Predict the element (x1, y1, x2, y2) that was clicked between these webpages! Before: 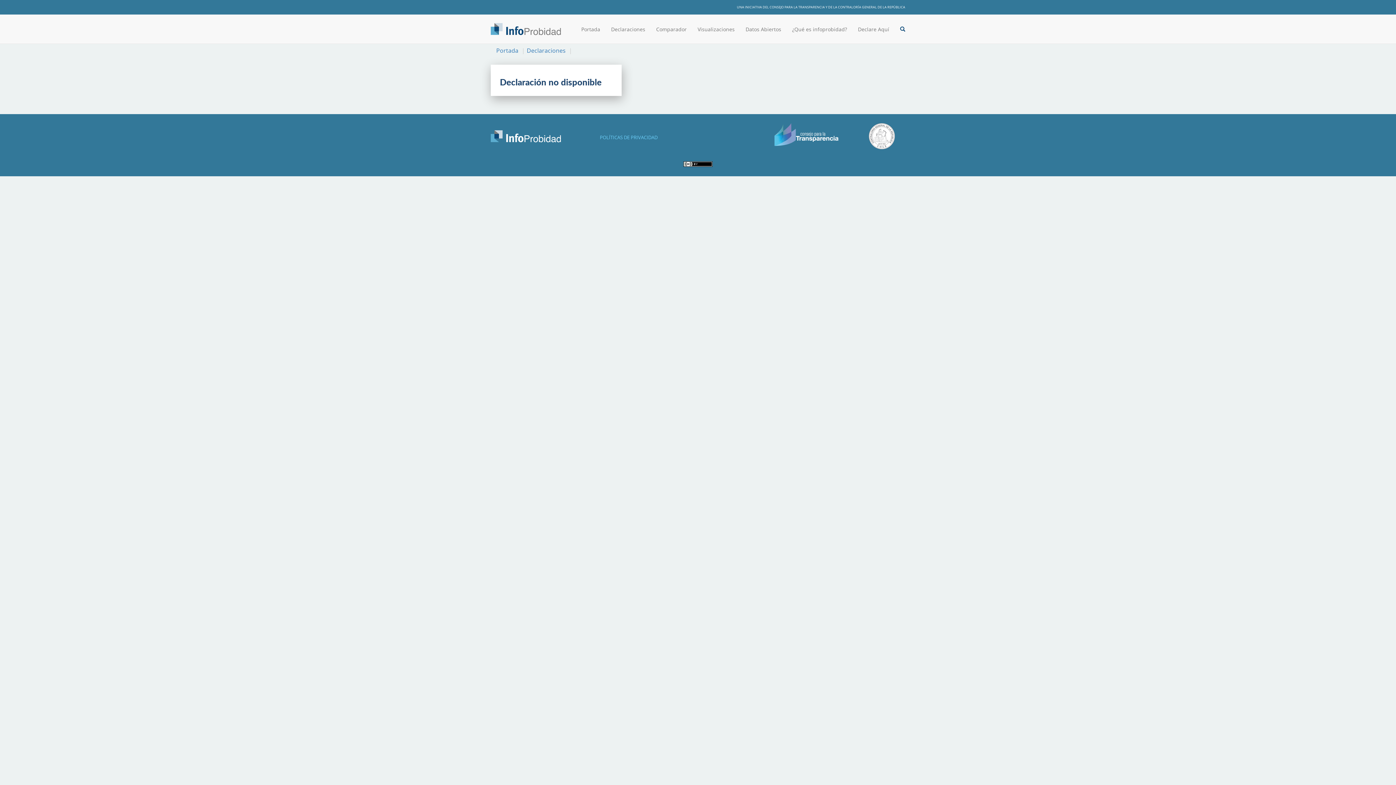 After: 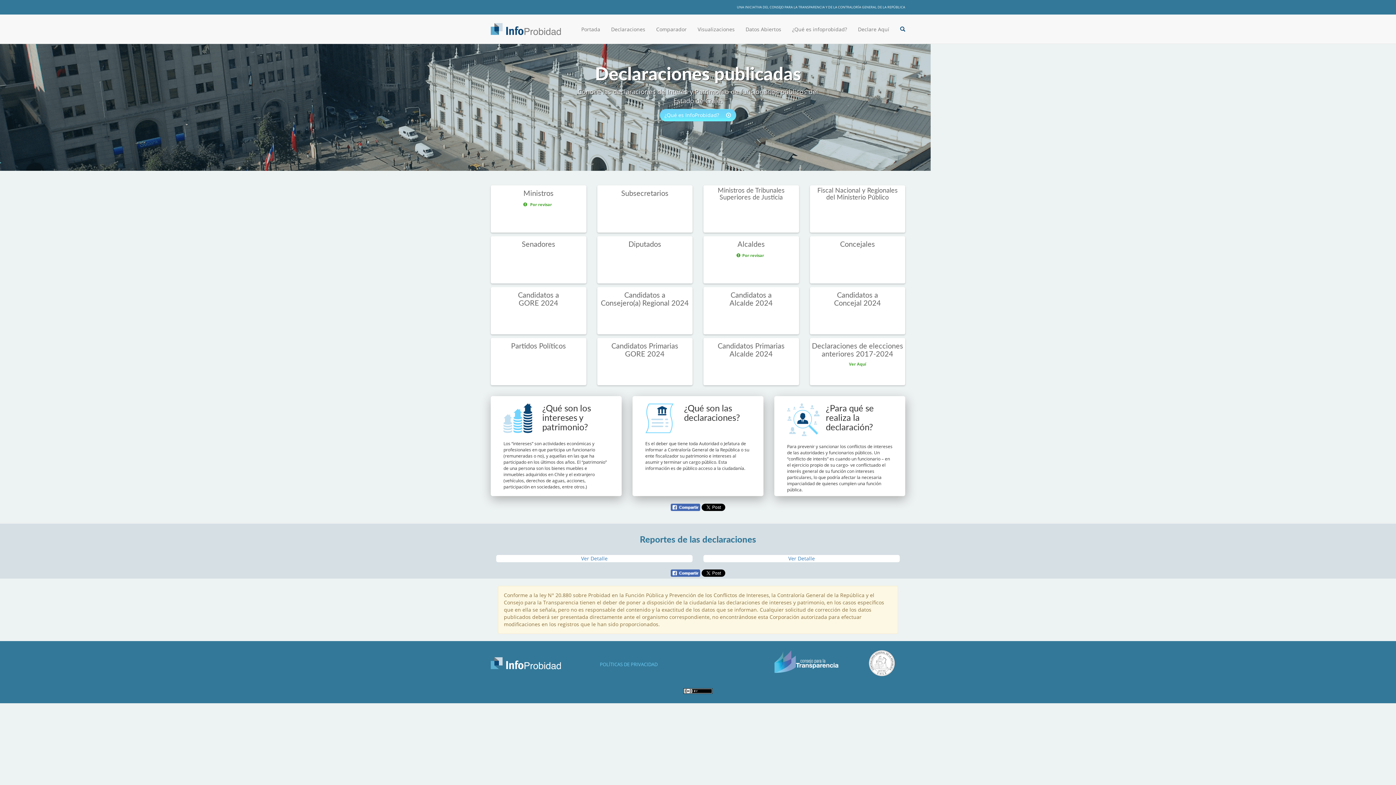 Action: bbox: (490, 132, 561, 139)